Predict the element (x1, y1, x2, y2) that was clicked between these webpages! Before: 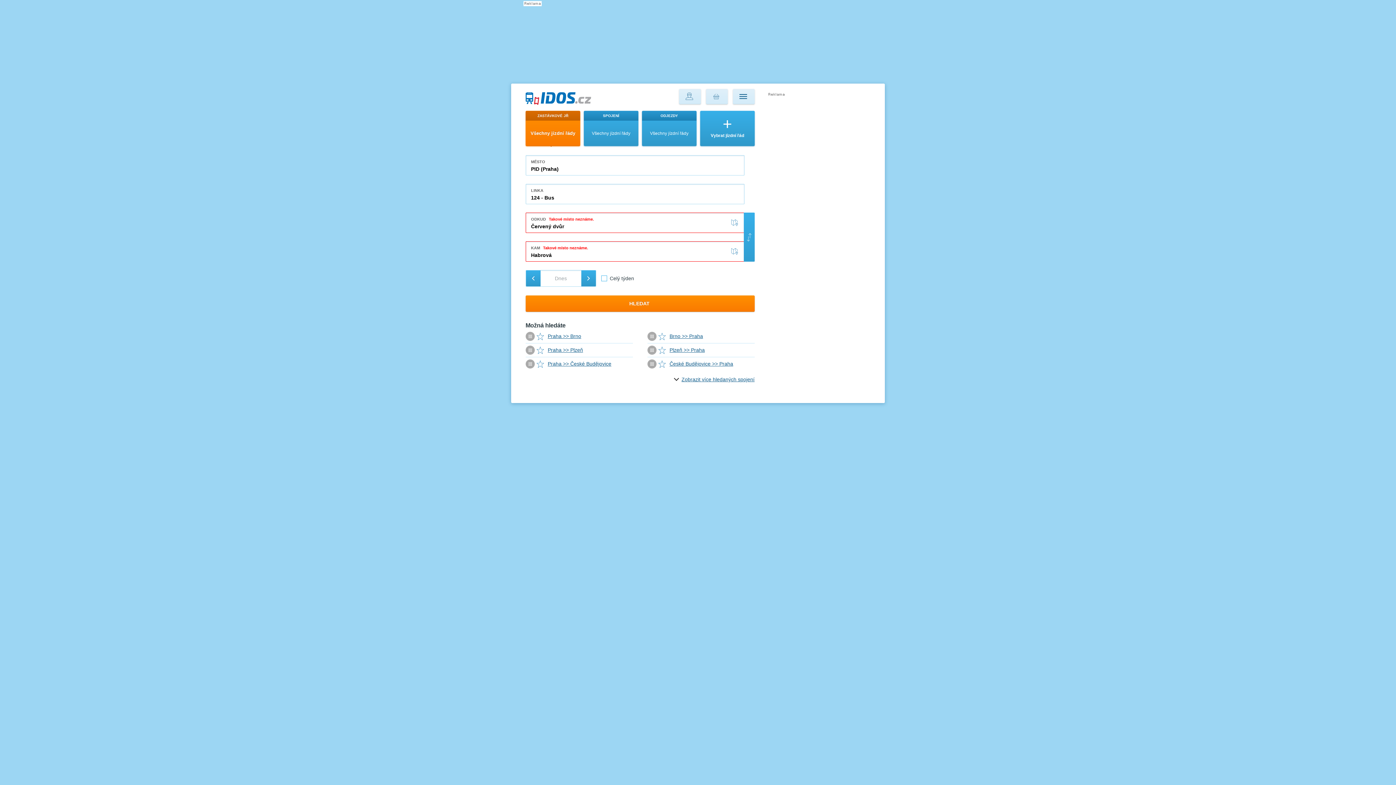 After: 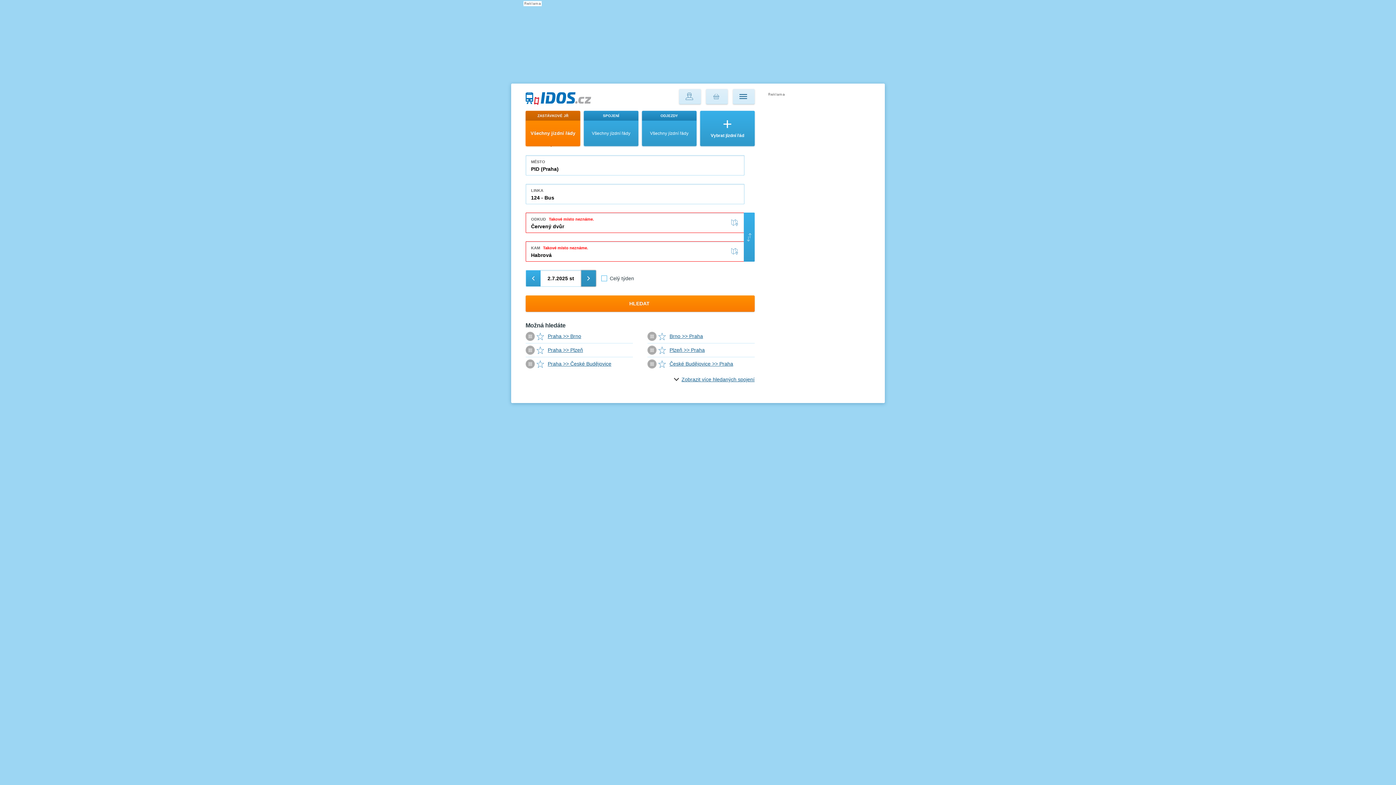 Action: bbox: (581, 270, 595, 286) label: +
Následující den